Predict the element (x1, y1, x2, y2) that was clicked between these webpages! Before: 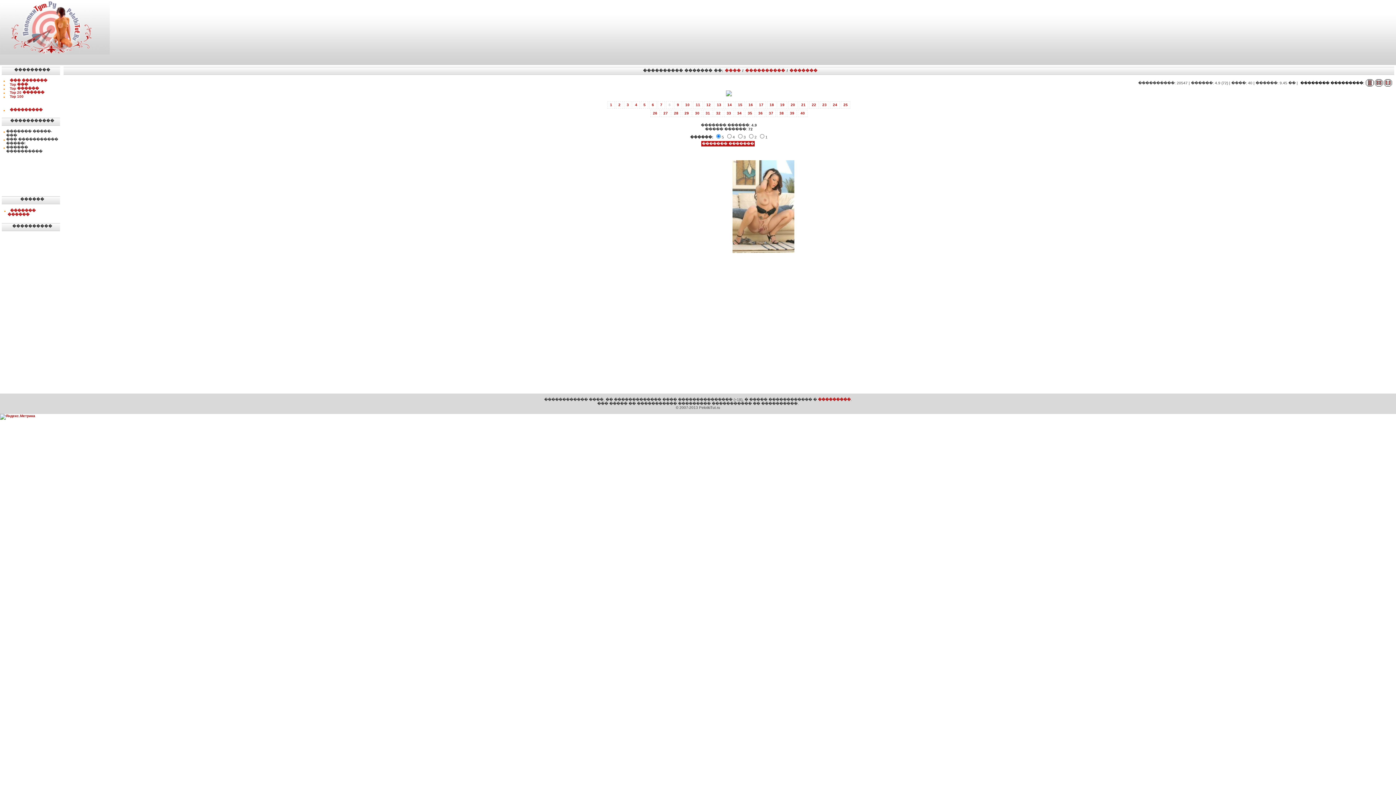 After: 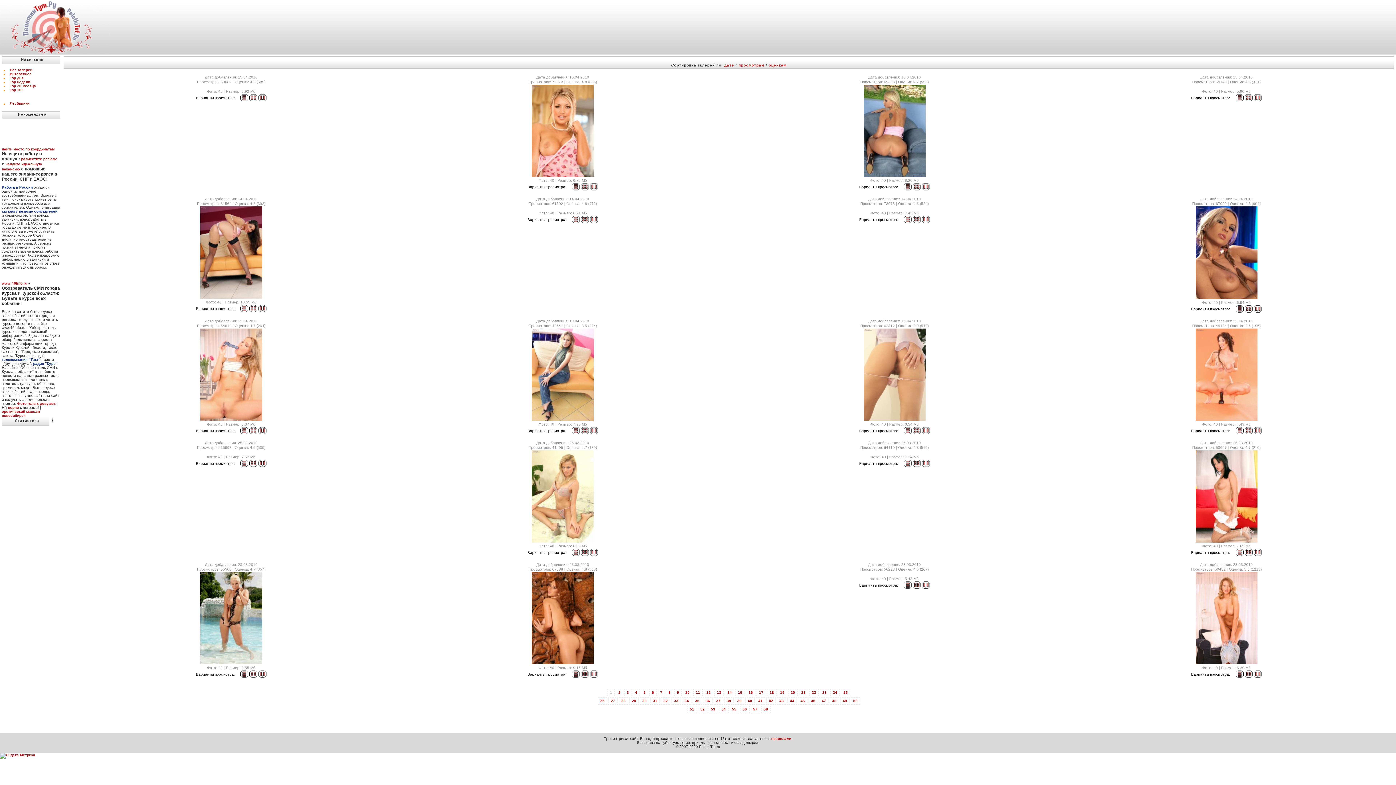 Action: label: 12 bbox: (704, 101, 713, 108)